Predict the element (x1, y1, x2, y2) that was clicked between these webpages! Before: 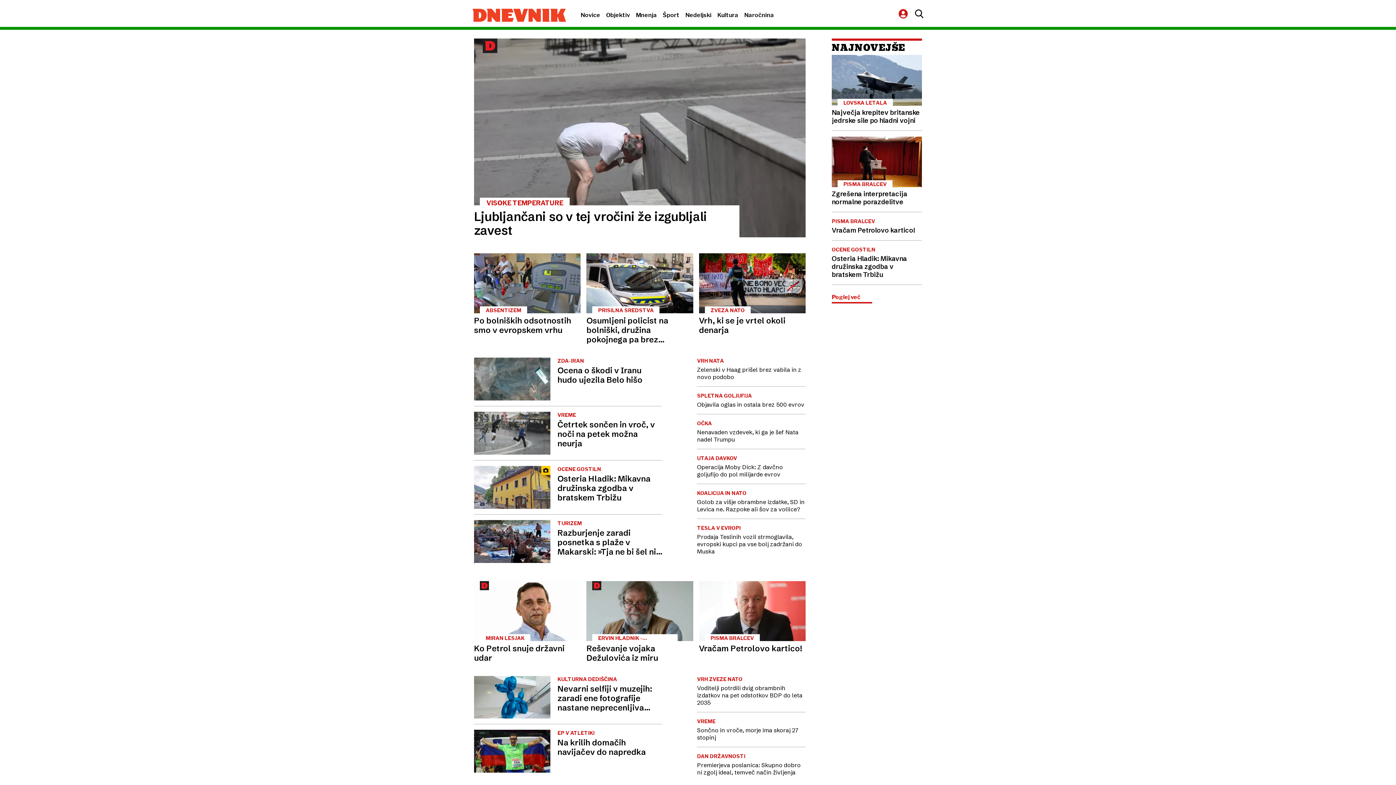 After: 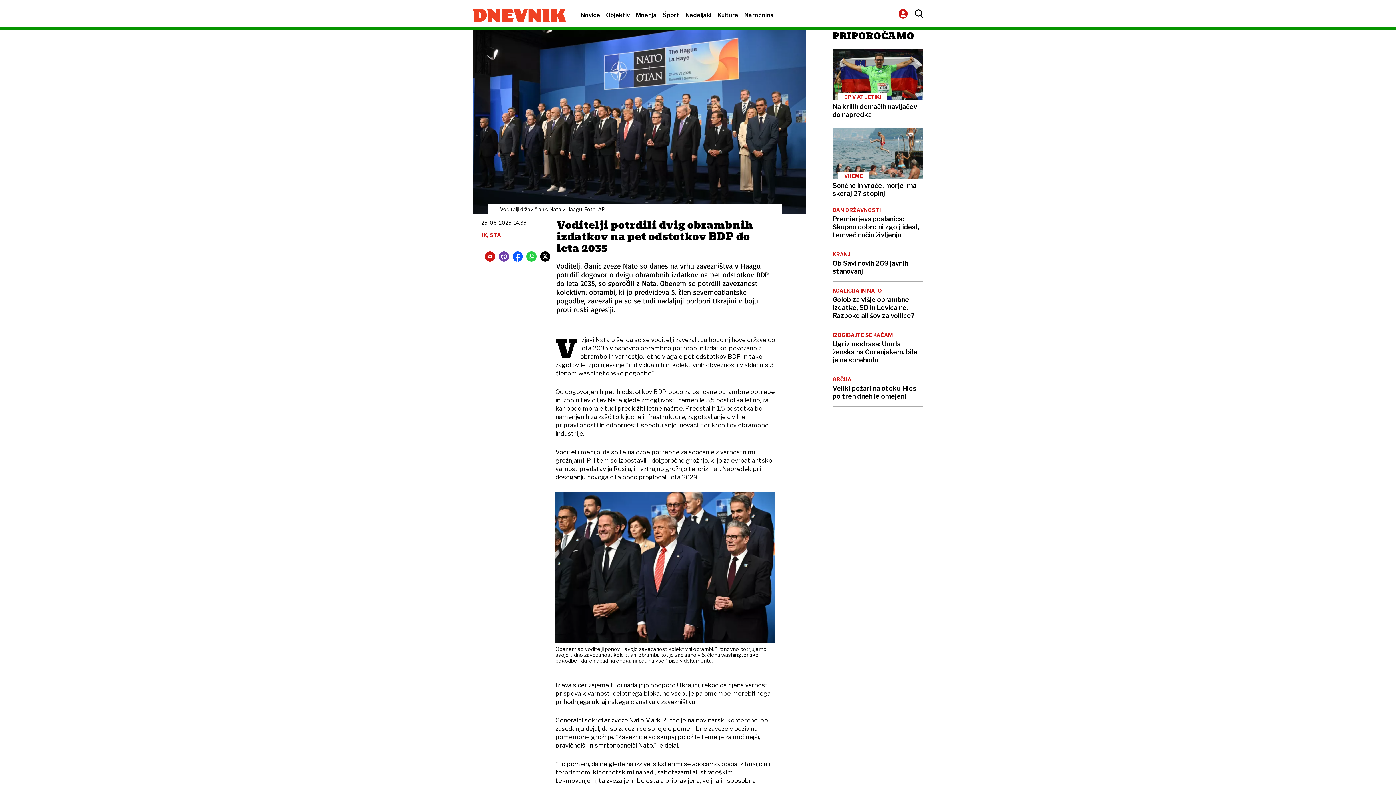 Action: bbox: (697, 676, 805, 706) label: VRH ZVEZE NATO
Voditelji potrdili dvig obrambnih izdatkov na pet odstotkov BDP do leta 2035